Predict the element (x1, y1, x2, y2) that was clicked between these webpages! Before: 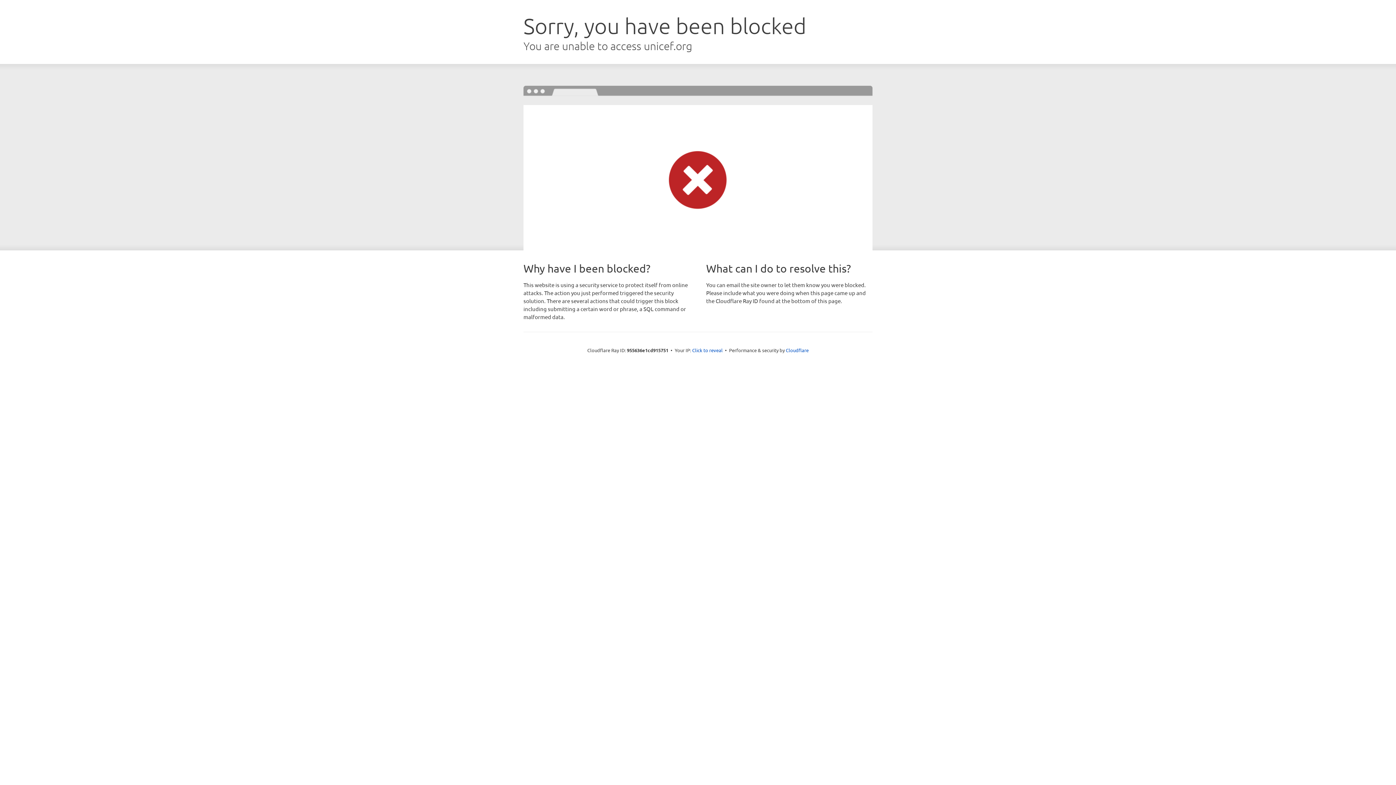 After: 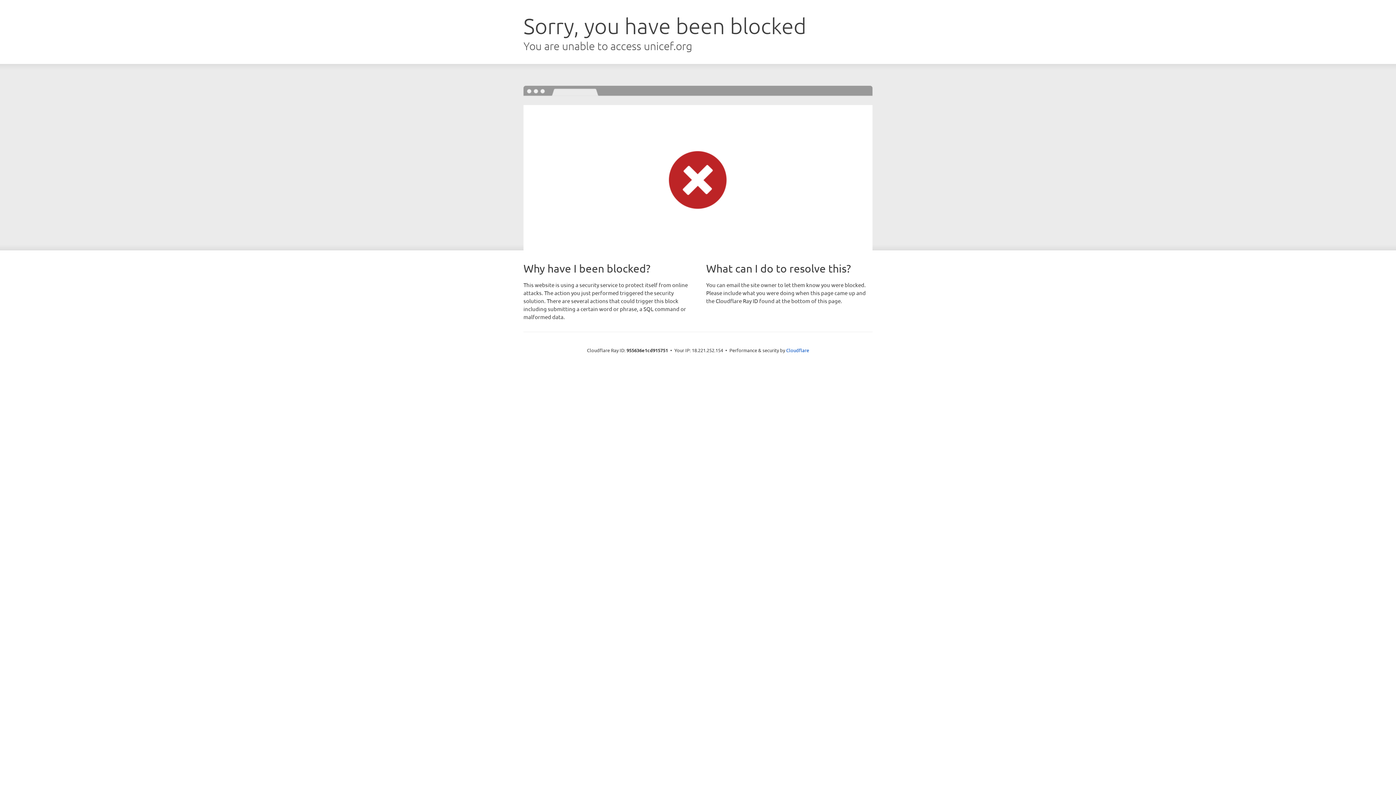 Action: bbox: (692, 346, 722, 353) label: Click to reveal